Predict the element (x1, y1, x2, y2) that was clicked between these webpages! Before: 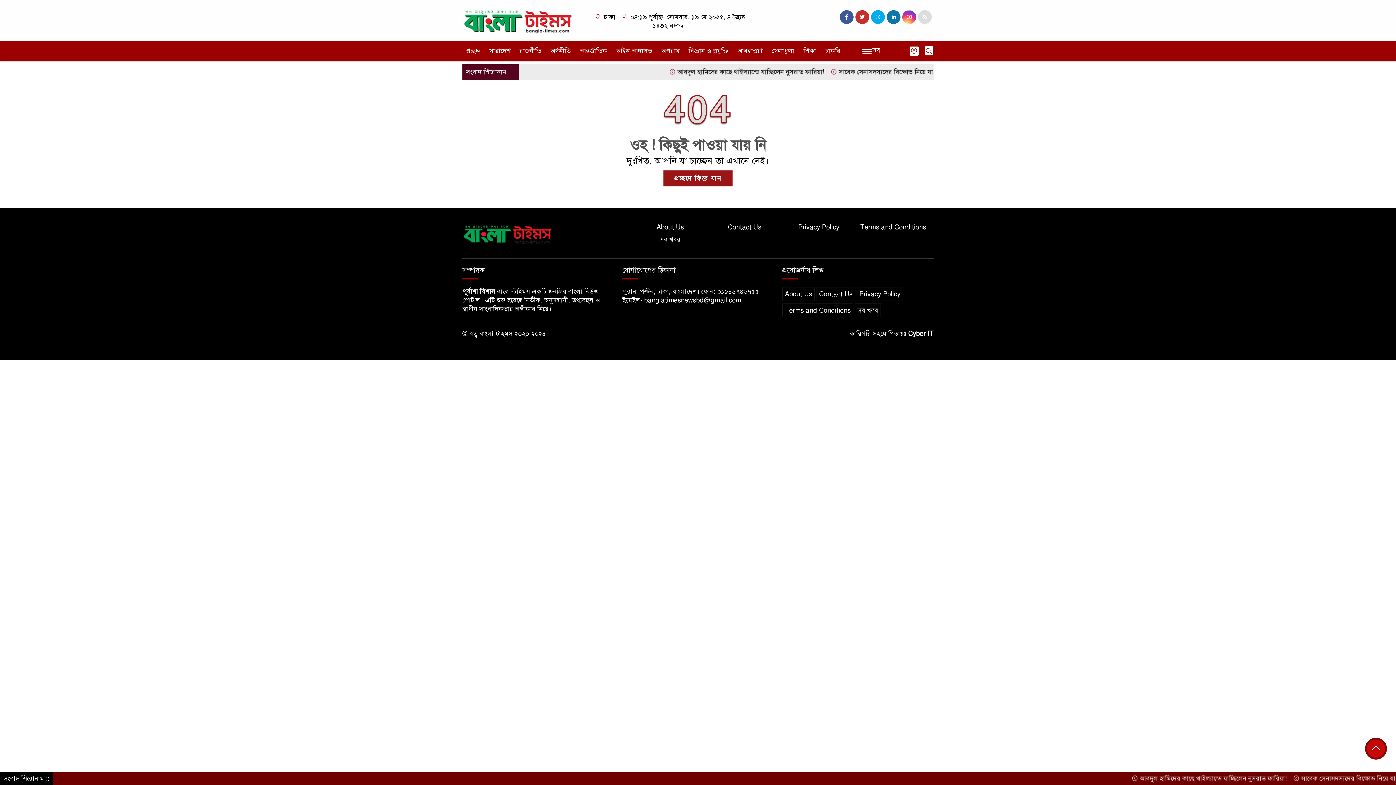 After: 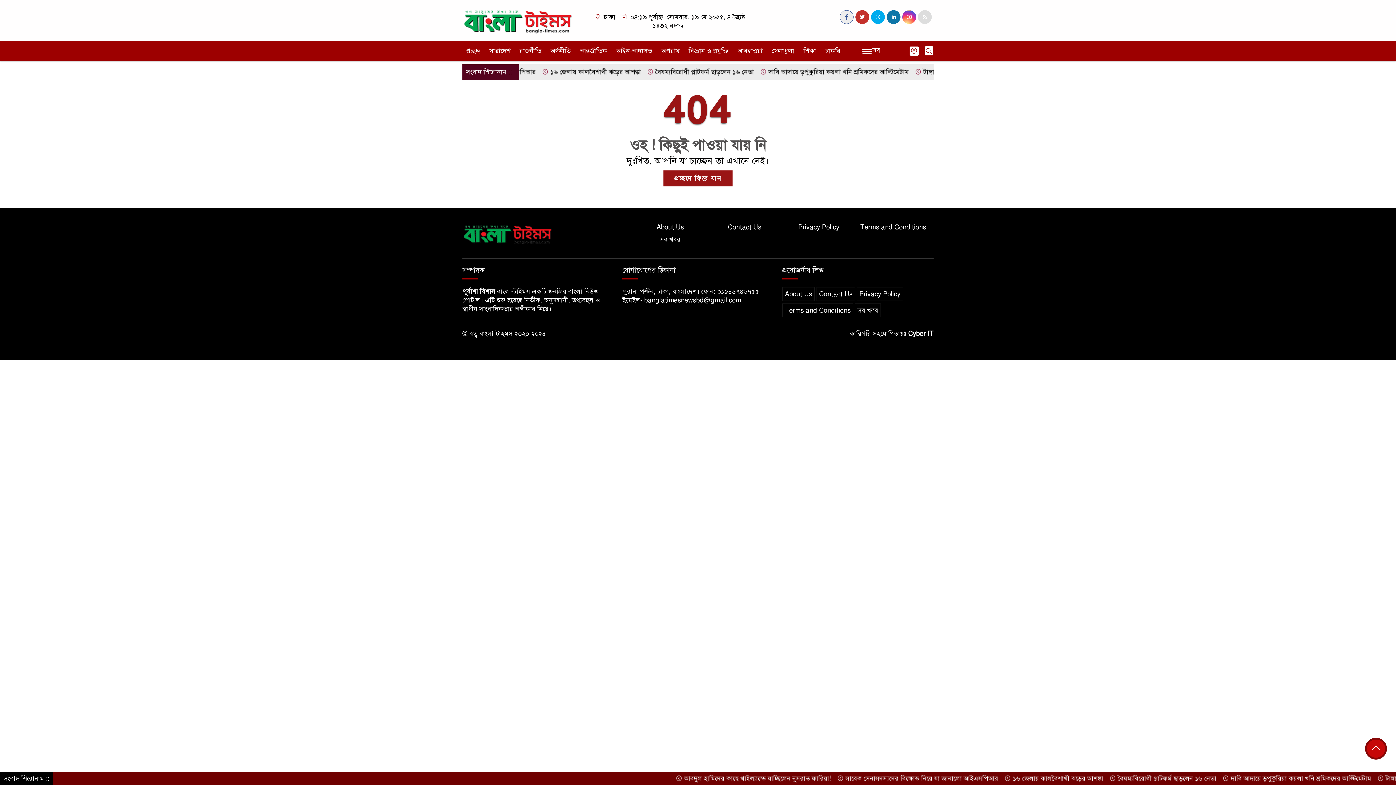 Action: bbox: (840, 10, 853, 24)